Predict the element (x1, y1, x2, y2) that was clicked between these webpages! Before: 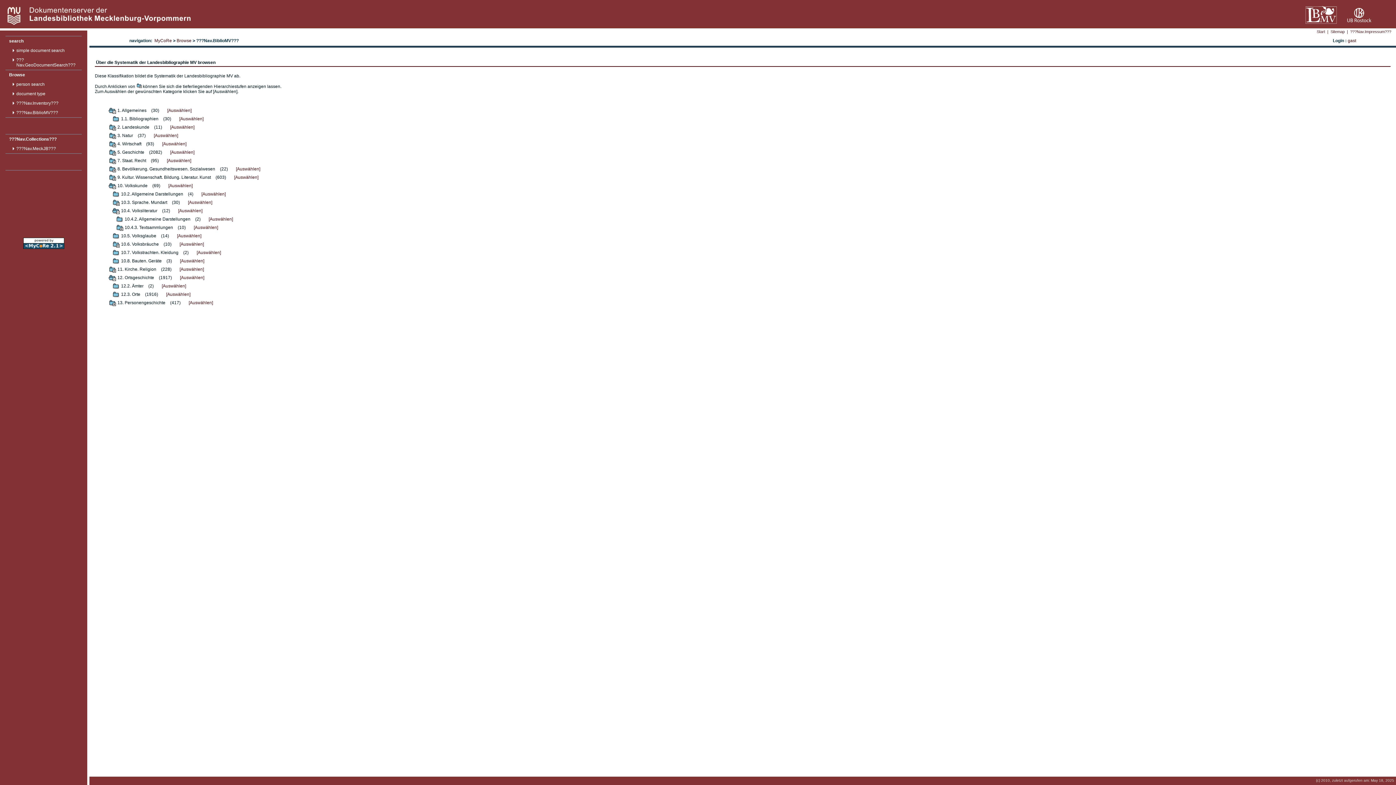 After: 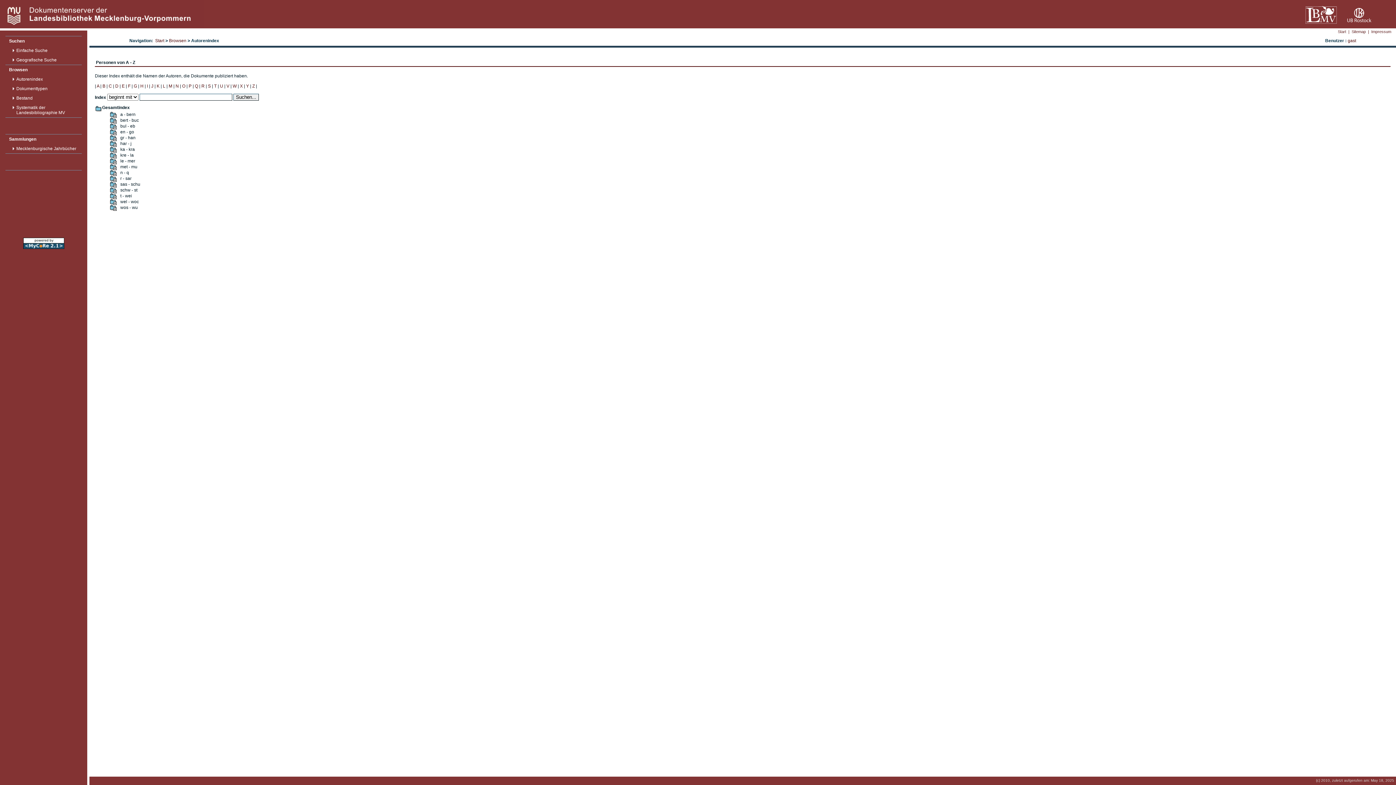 Action: label: person search bbox: (14, 79, 81, 89)